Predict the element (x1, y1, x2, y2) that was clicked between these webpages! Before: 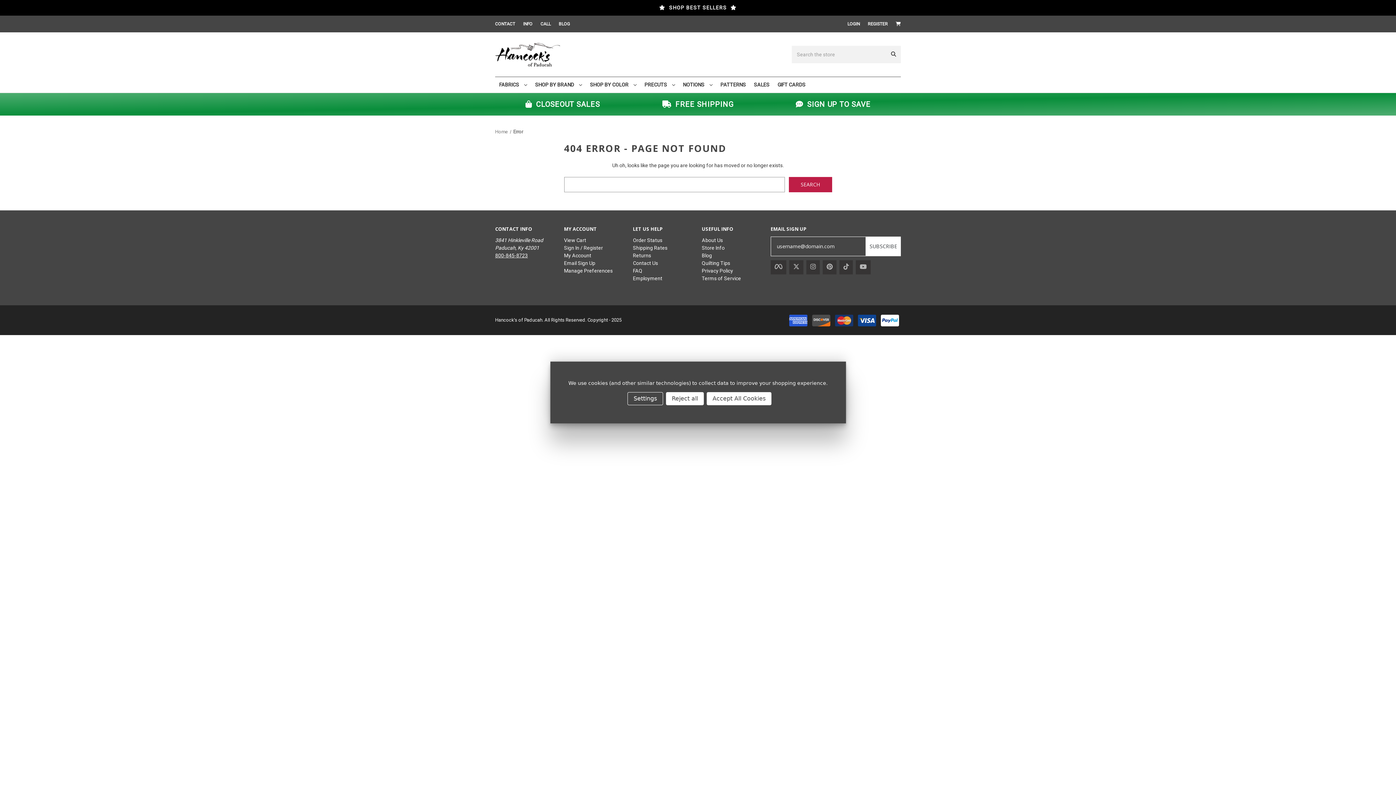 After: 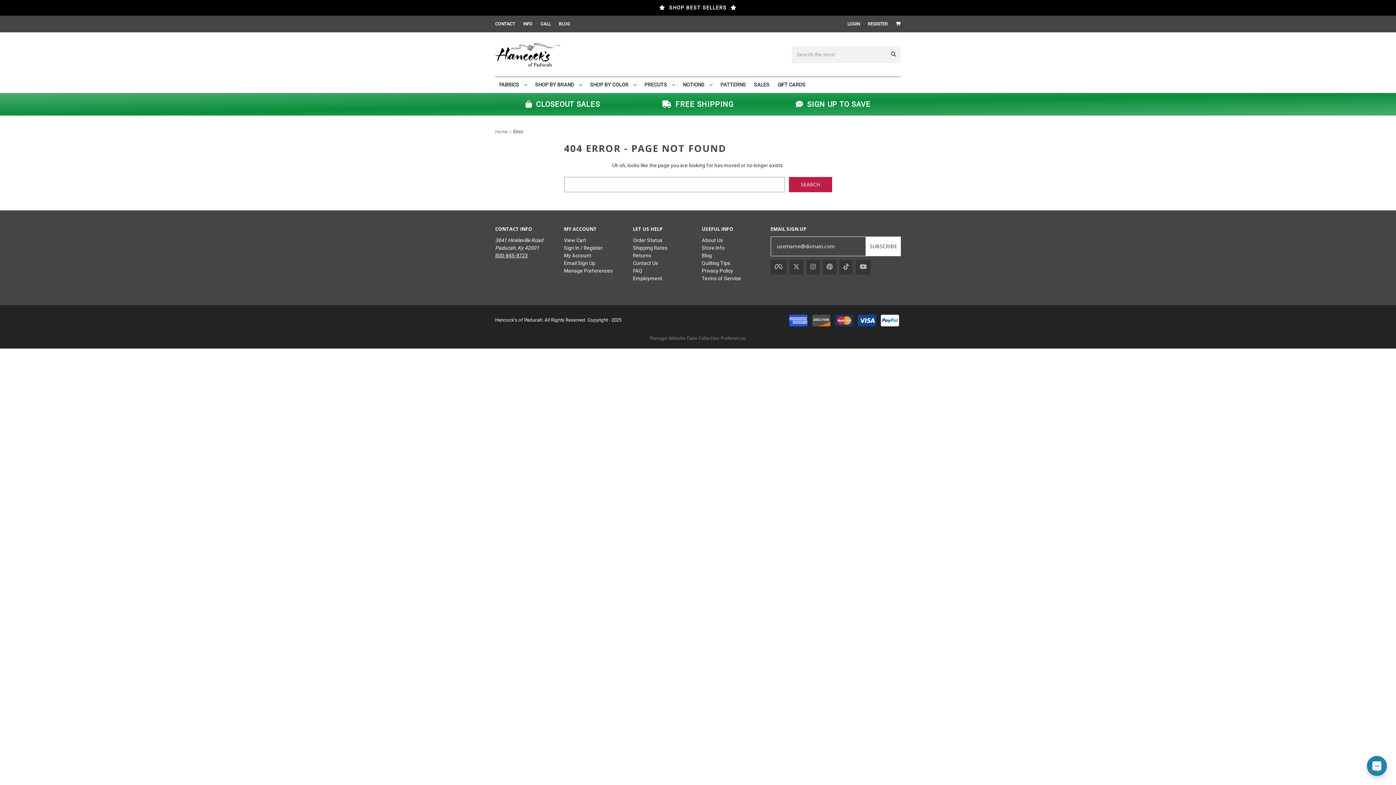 Action: bbox: (706, 392, 771, 405) label: Accept All Cookies